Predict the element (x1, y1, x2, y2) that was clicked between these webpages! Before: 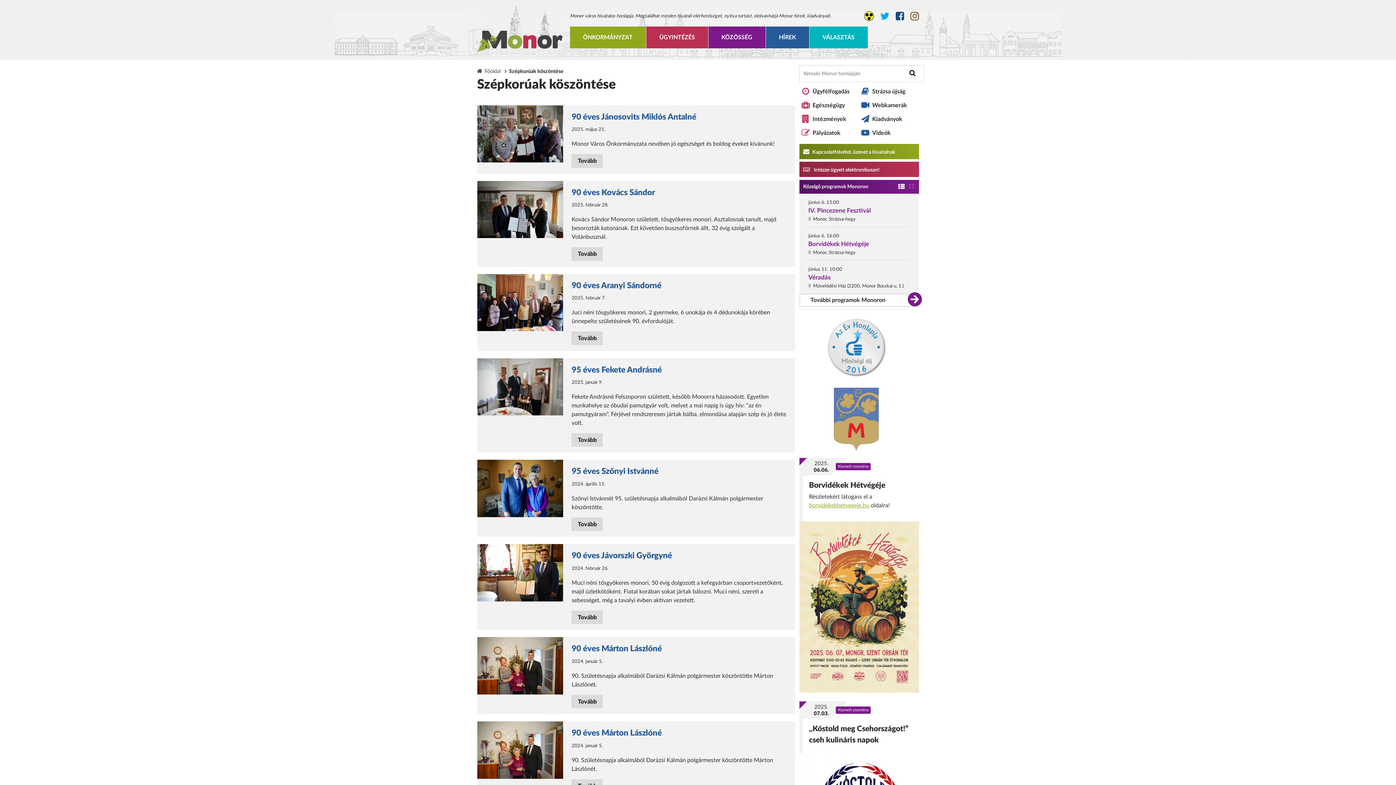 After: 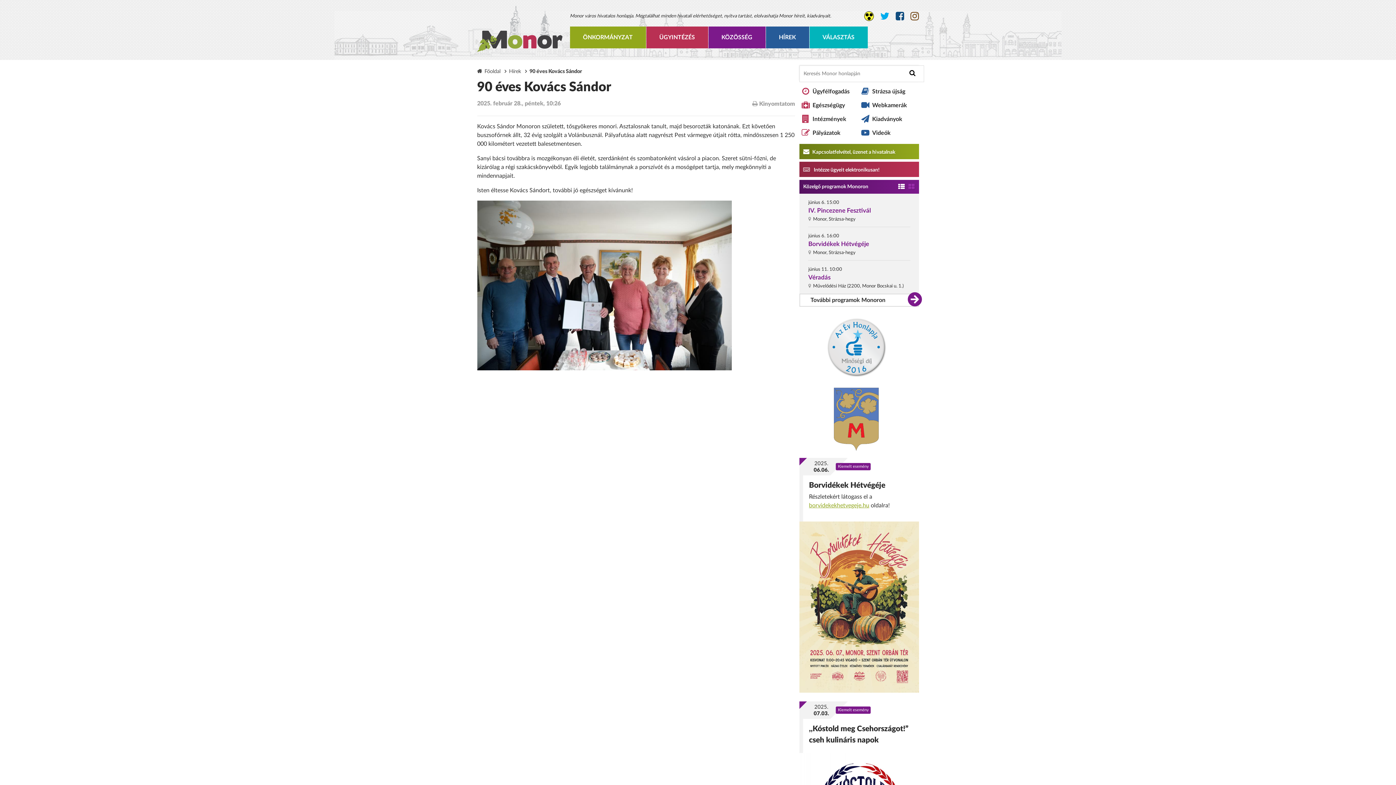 Action: label: 90 éves Kovács Sándor bbox: (571, 188, 655, 196)